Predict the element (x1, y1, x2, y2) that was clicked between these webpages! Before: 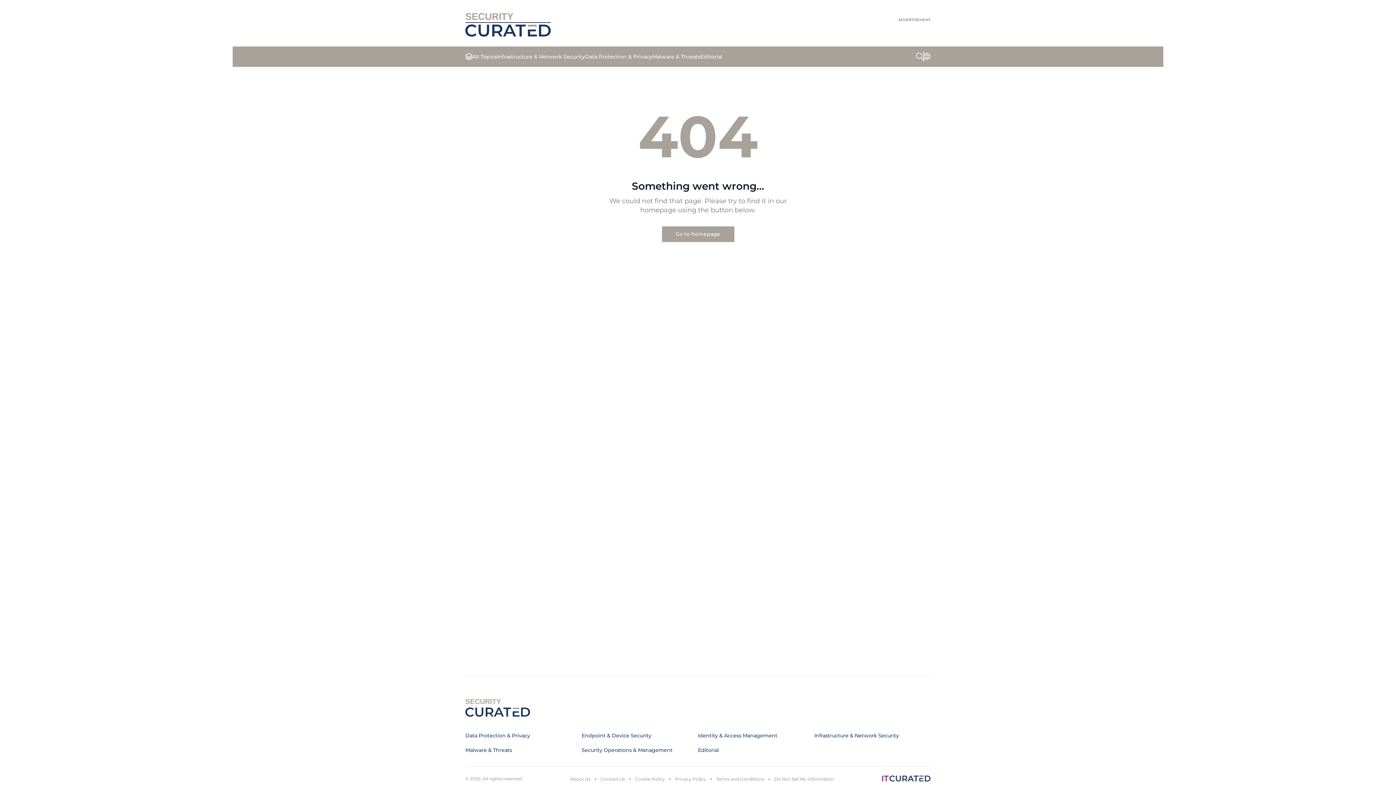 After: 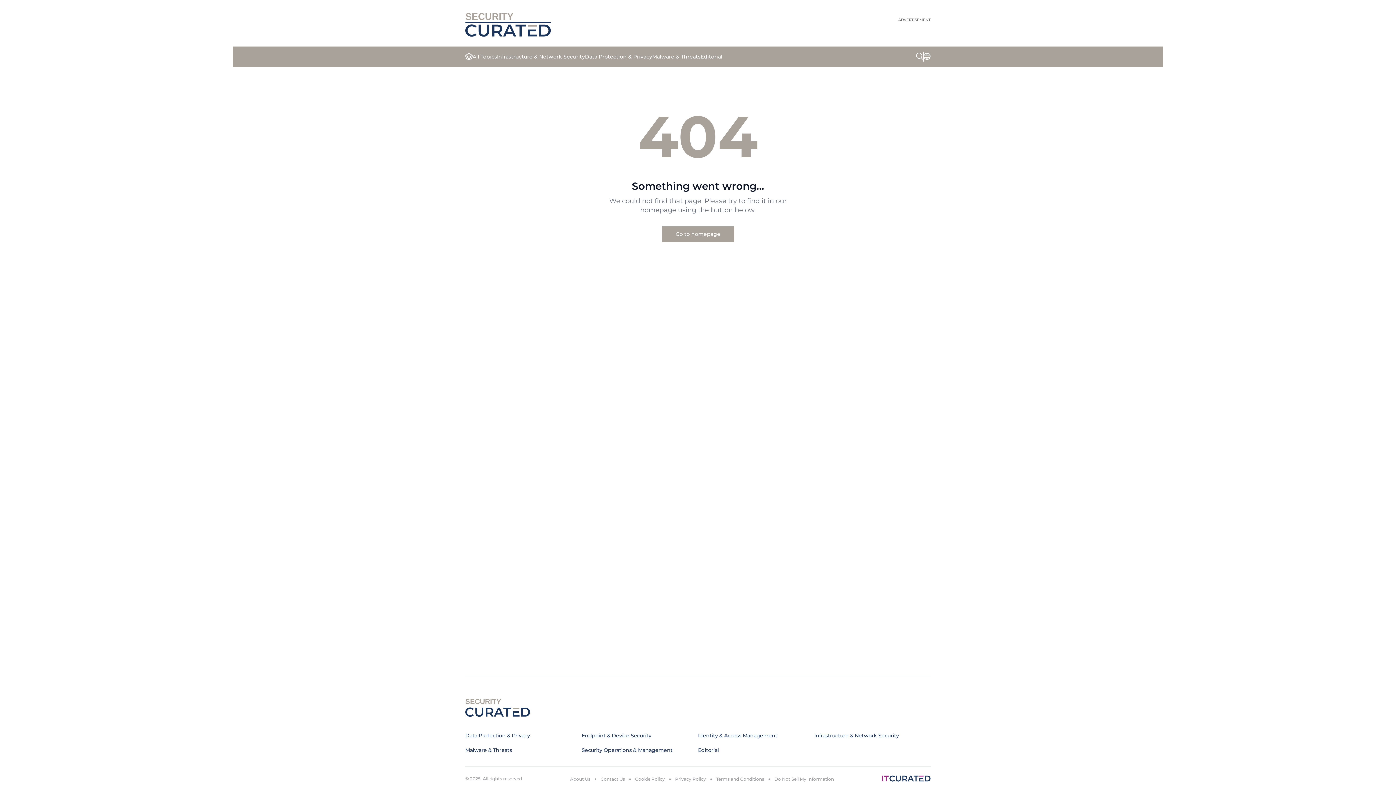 Action: bbox: (635, 776, 665, 782) label: Cookie Policy